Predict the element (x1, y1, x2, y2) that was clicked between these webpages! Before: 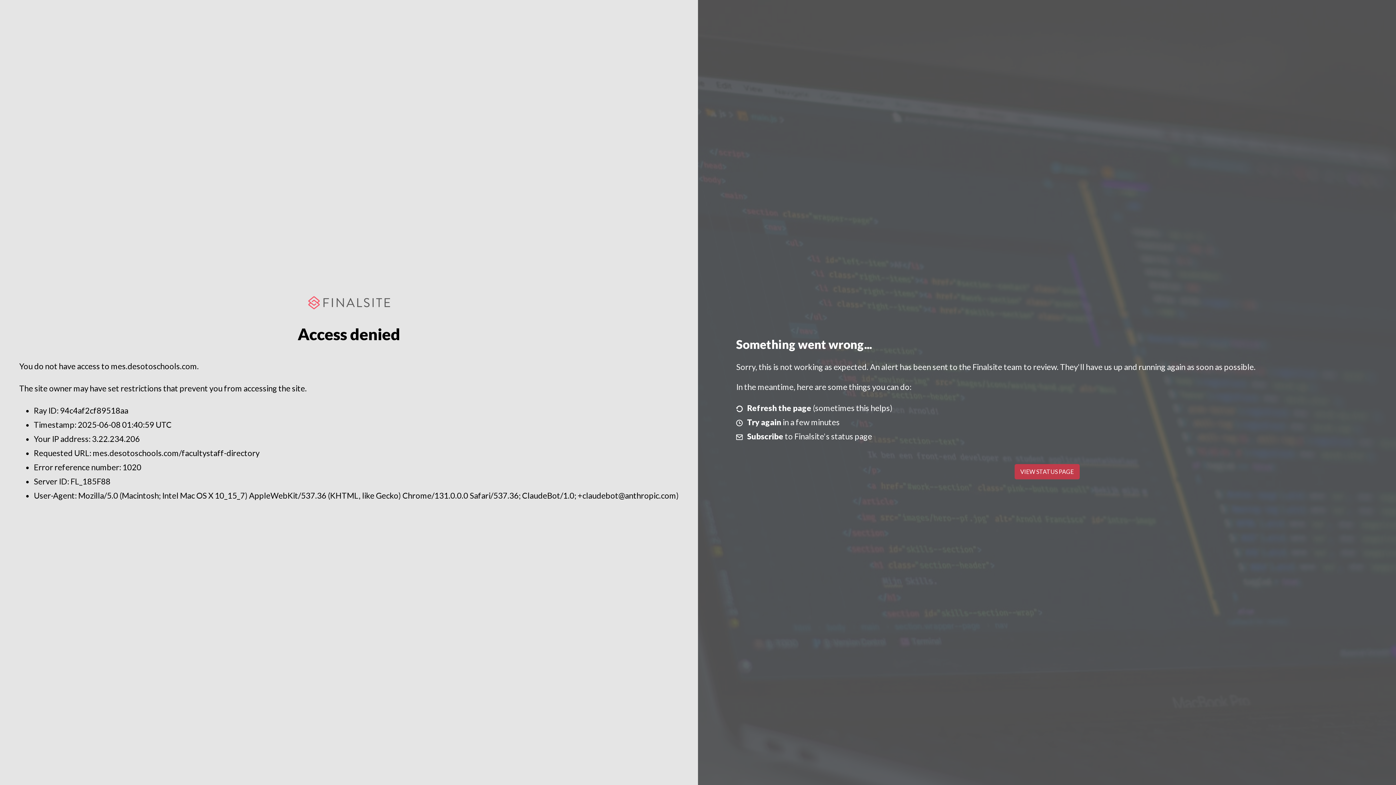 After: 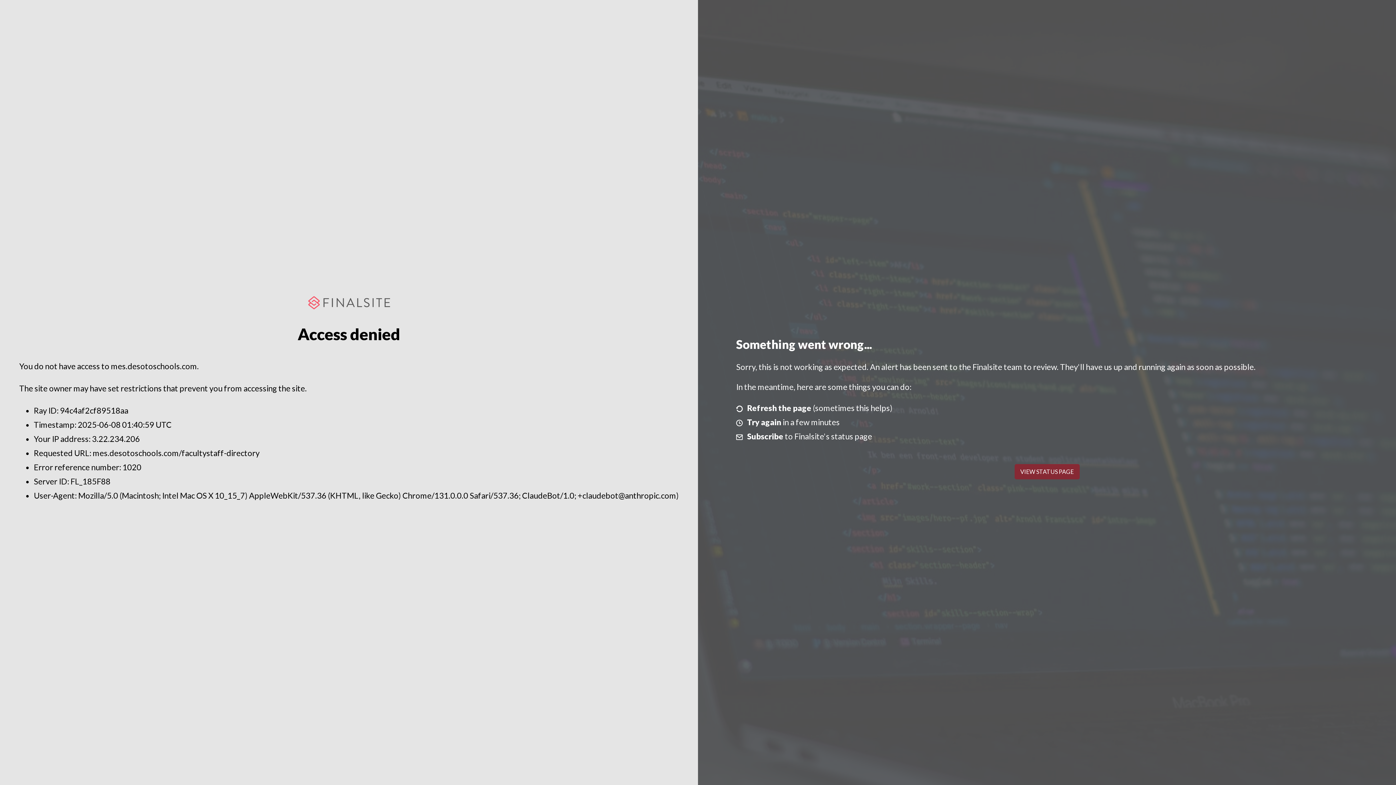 Action: label: VIEW STATUS PAGE bbox: (1014, 464, 1079, 479)